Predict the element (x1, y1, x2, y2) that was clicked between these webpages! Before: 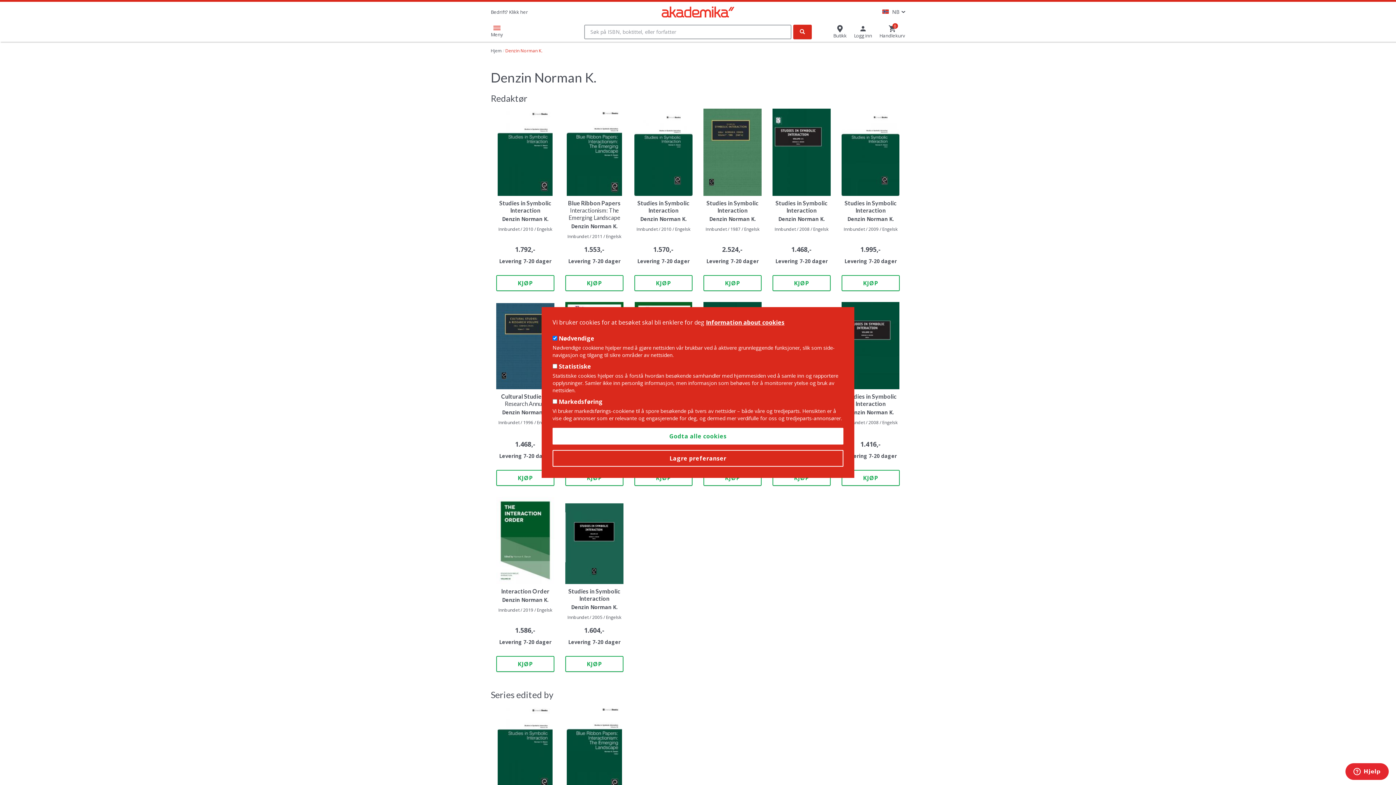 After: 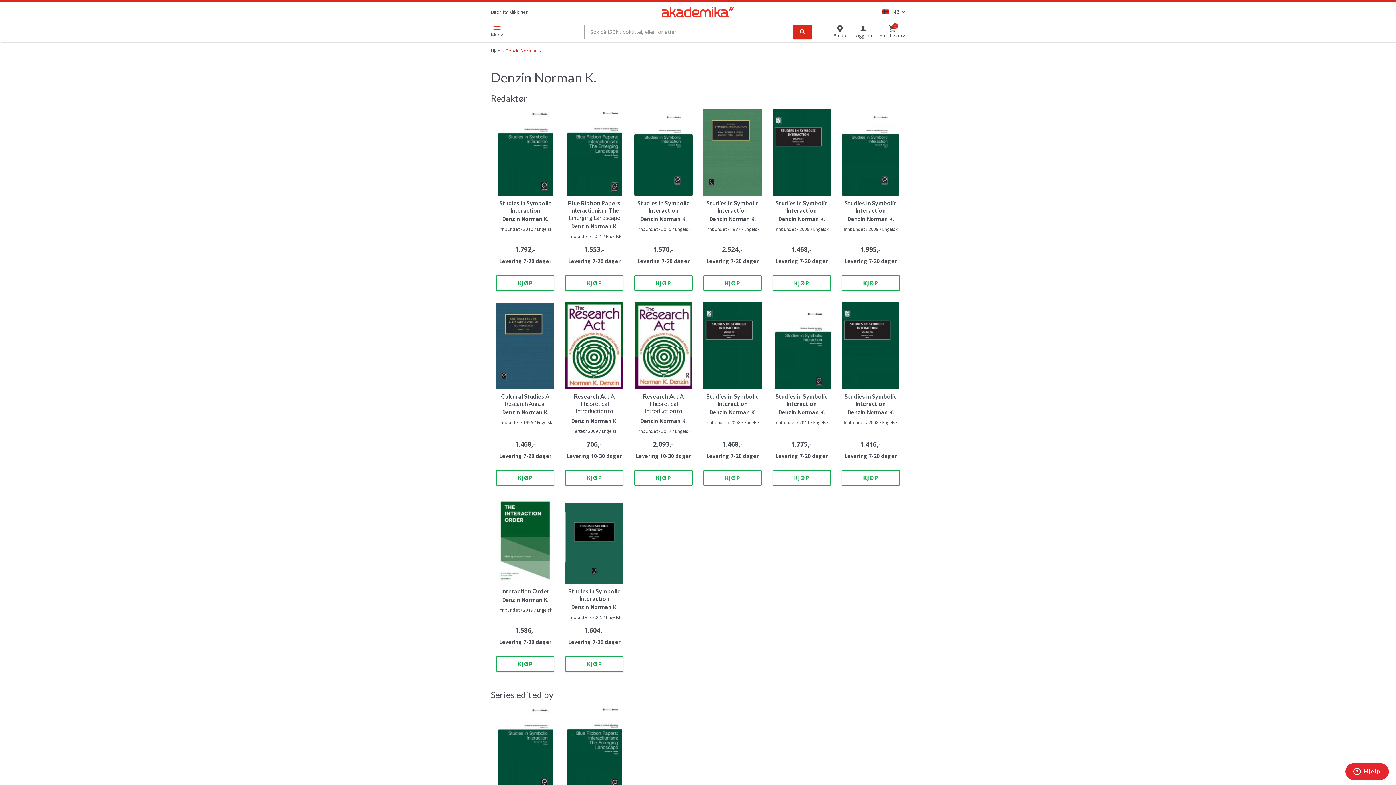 Action: label: Godta alle cookies bbox: (552, 428, 843, 444)